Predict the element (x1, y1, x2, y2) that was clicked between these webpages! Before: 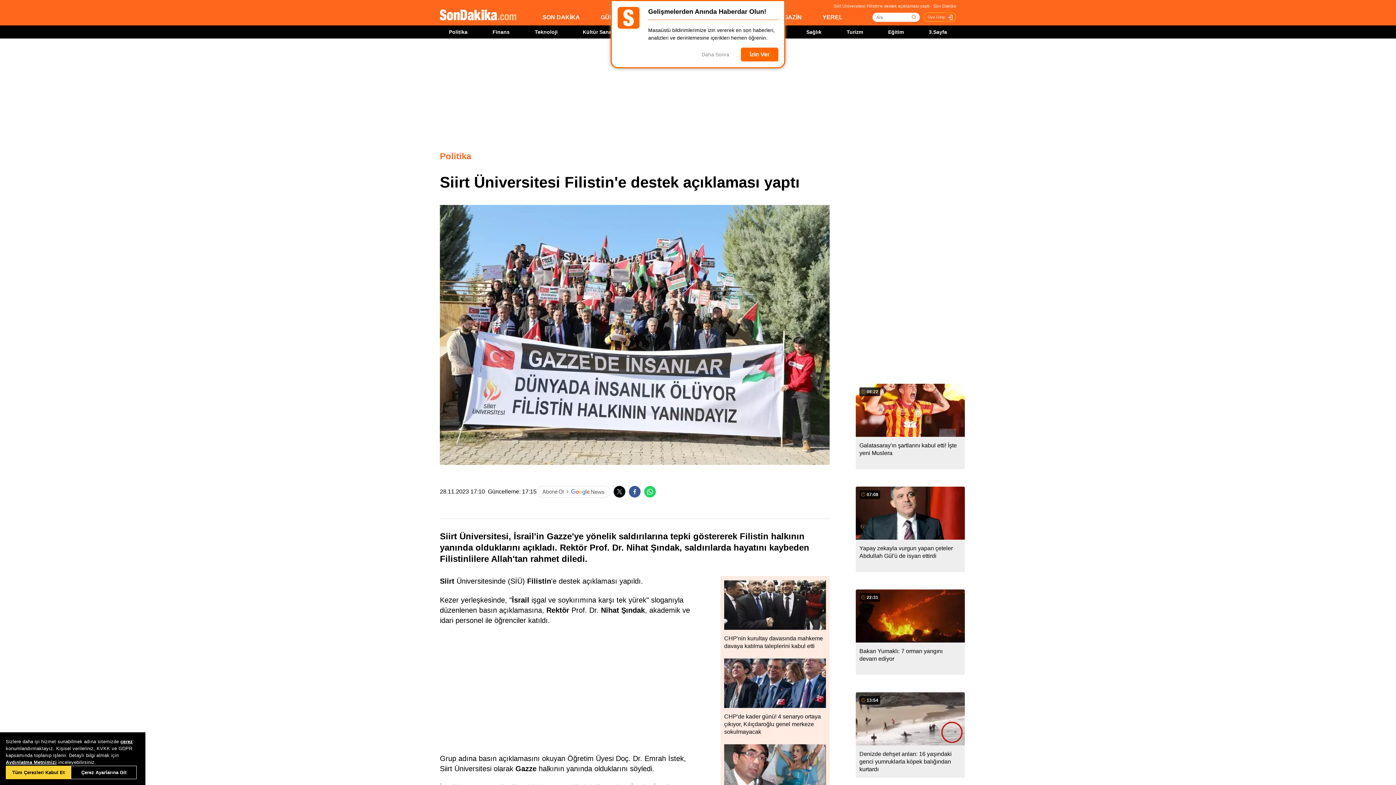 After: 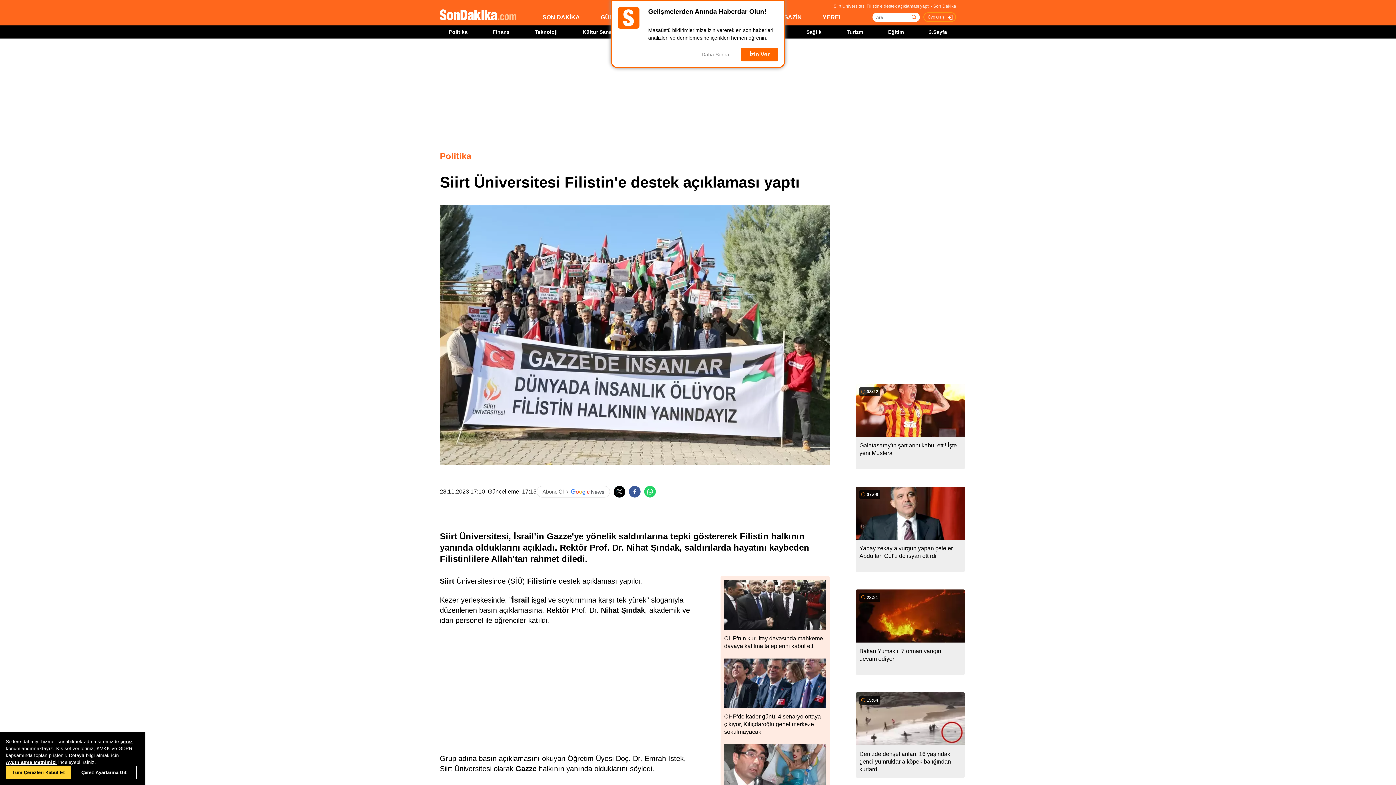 Action: bbox: (536, 486, 610, 497)